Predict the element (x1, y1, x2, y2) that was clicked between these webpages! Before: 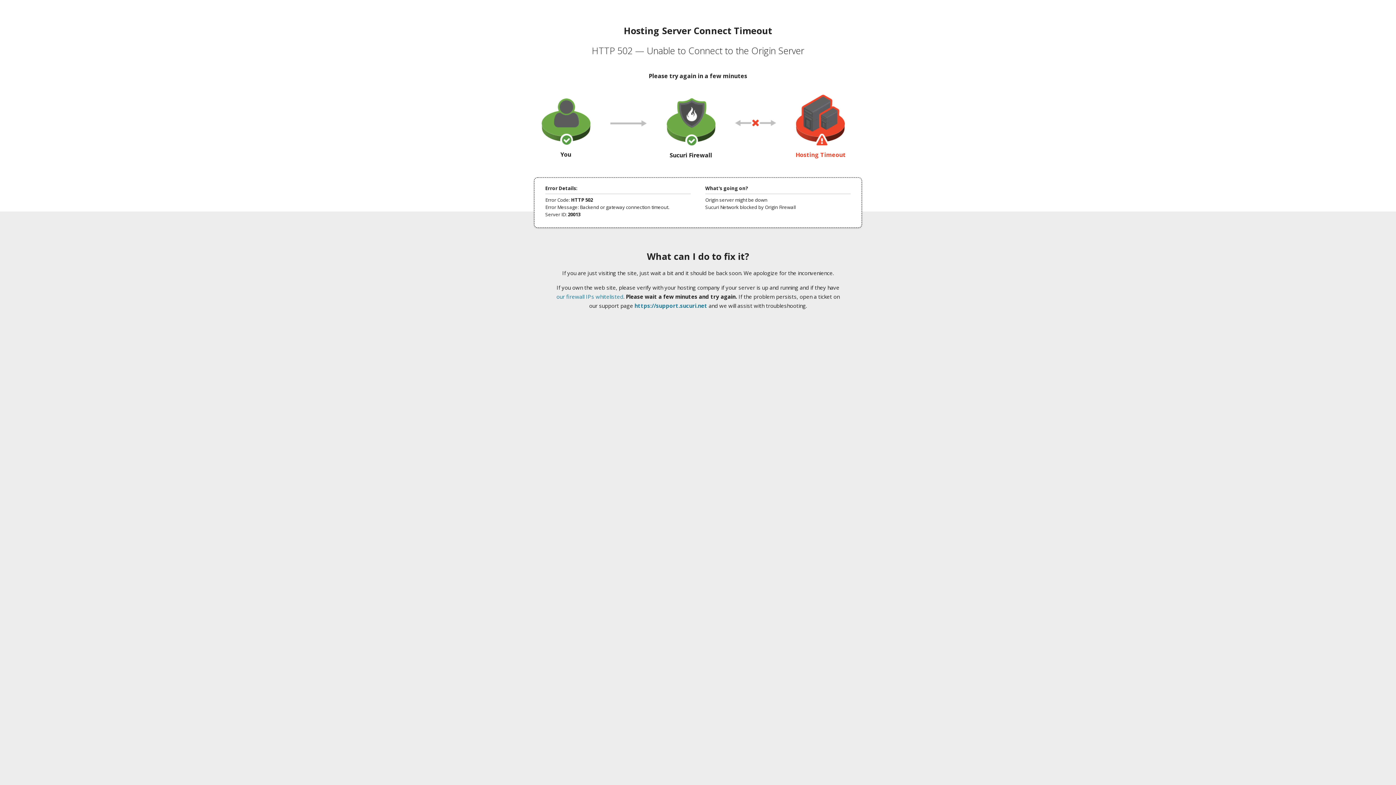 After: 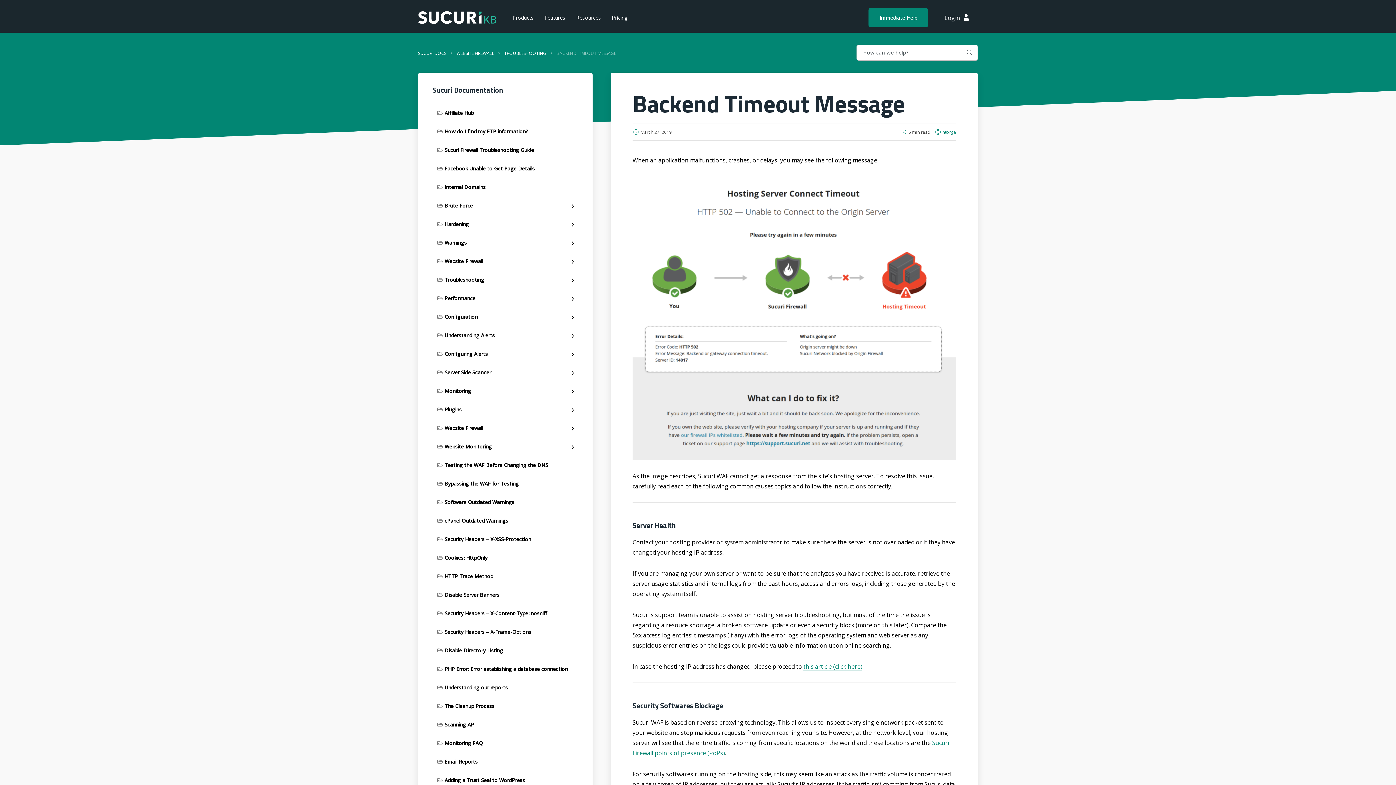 Action: bbox: (556, 293, 623, 300) label: our firewall IPs whitelisted